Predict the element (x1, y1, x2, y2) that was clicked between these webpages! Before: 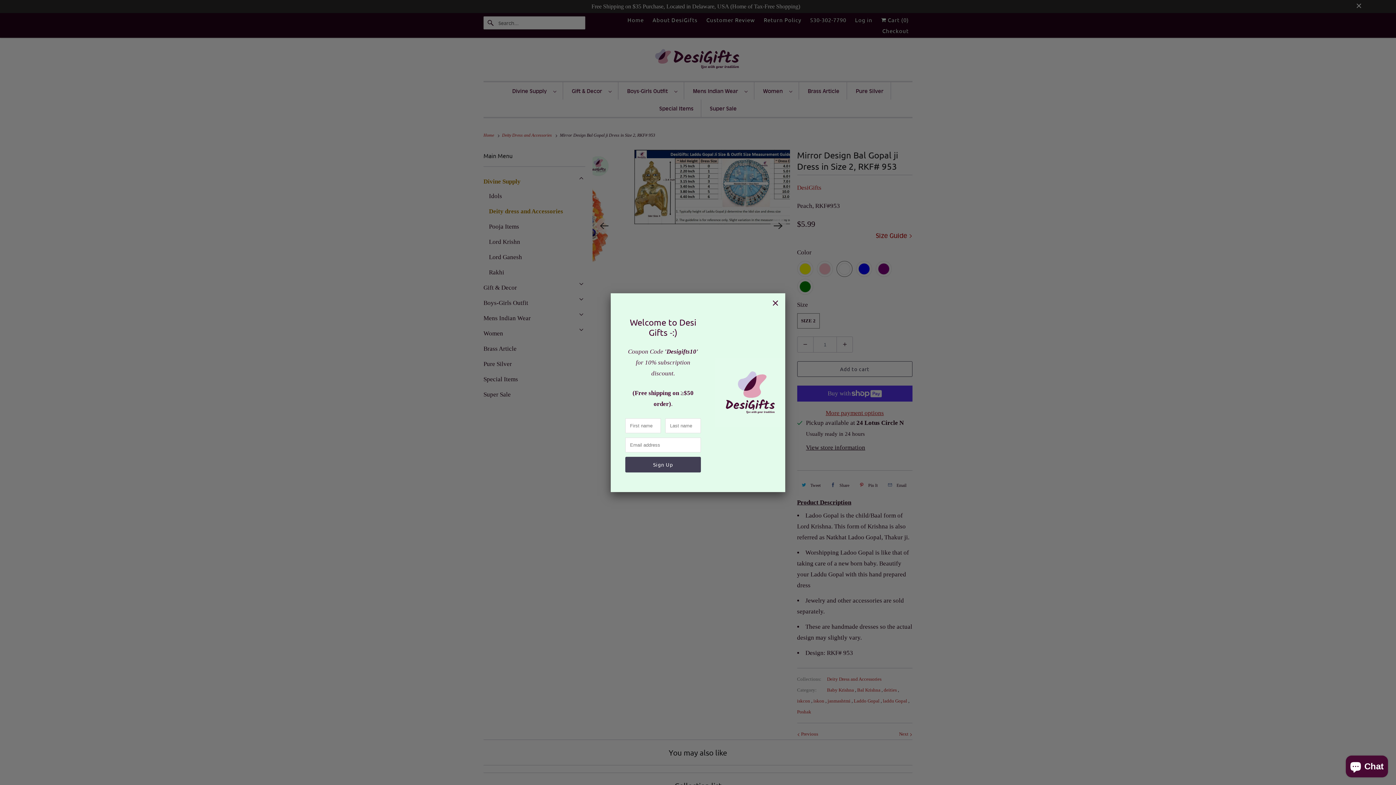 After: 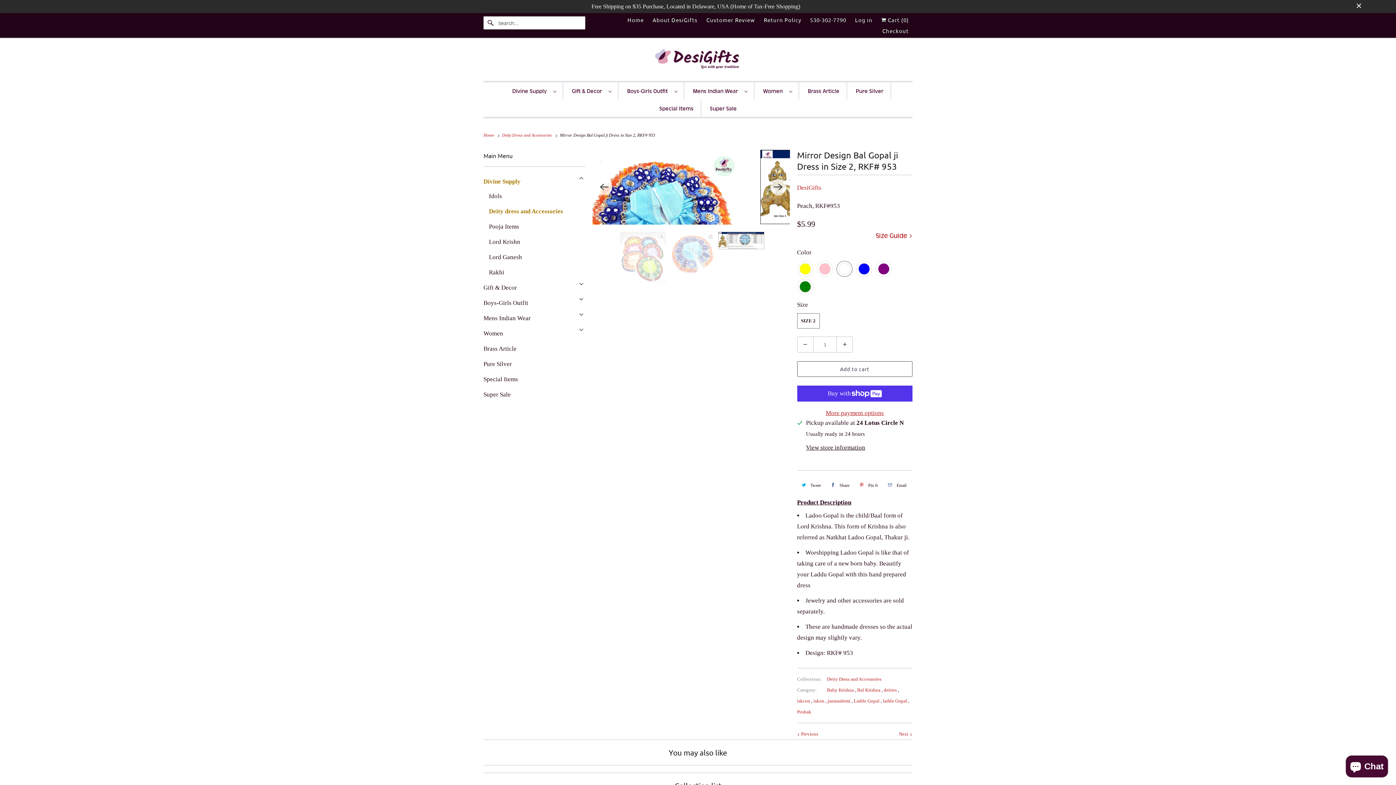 Action: bbox: (767, 295, 783, 311)